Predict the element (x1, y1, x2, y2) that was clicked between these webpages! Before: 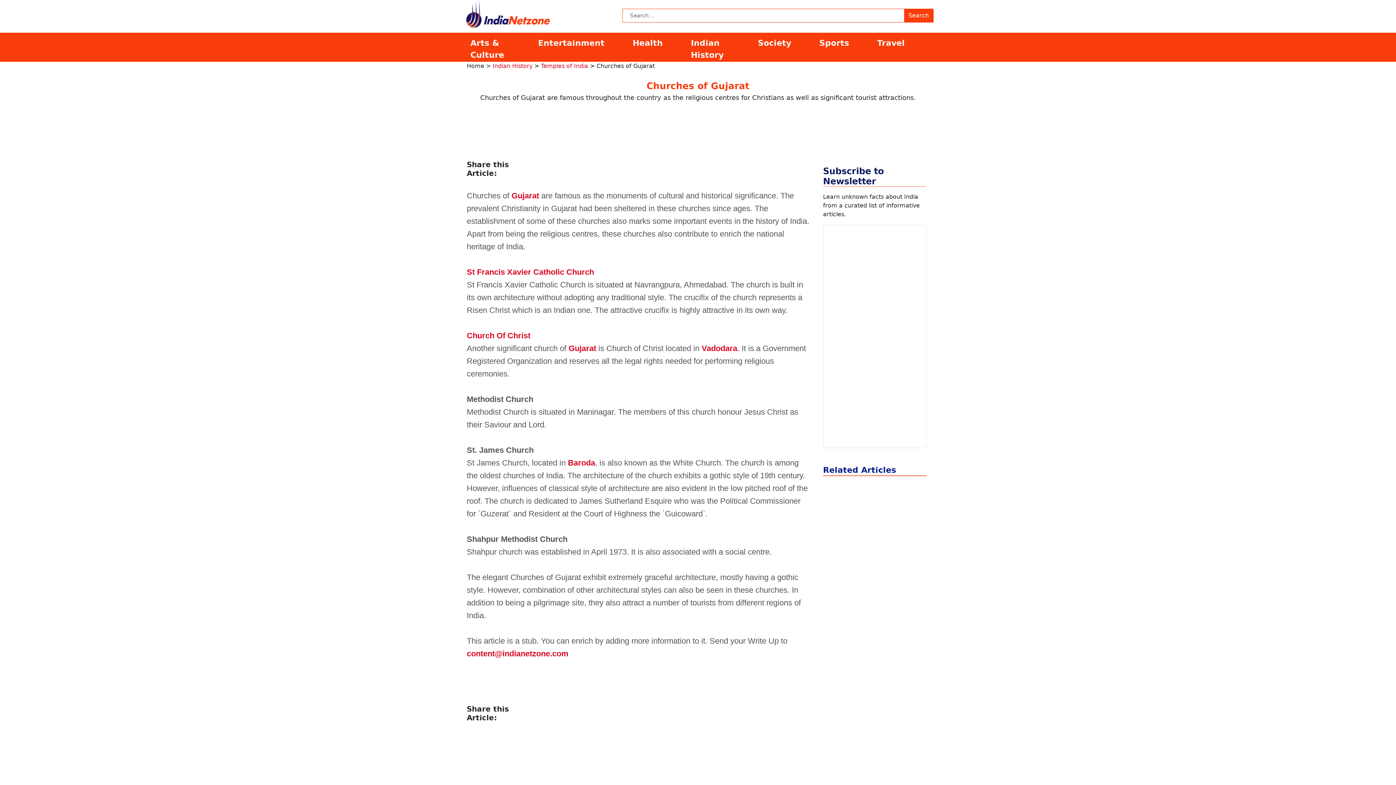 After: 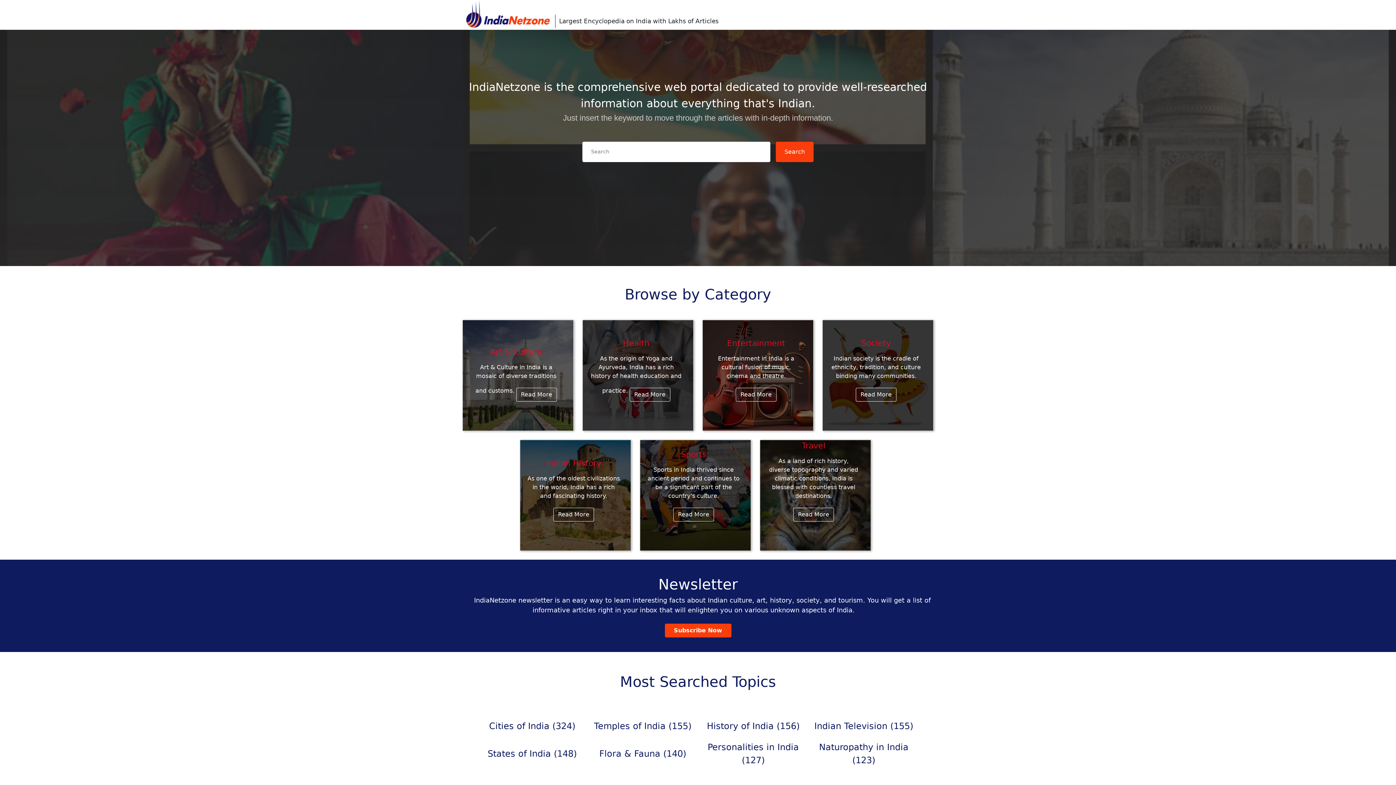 Action: bbox: (462, 0, 613, 29)